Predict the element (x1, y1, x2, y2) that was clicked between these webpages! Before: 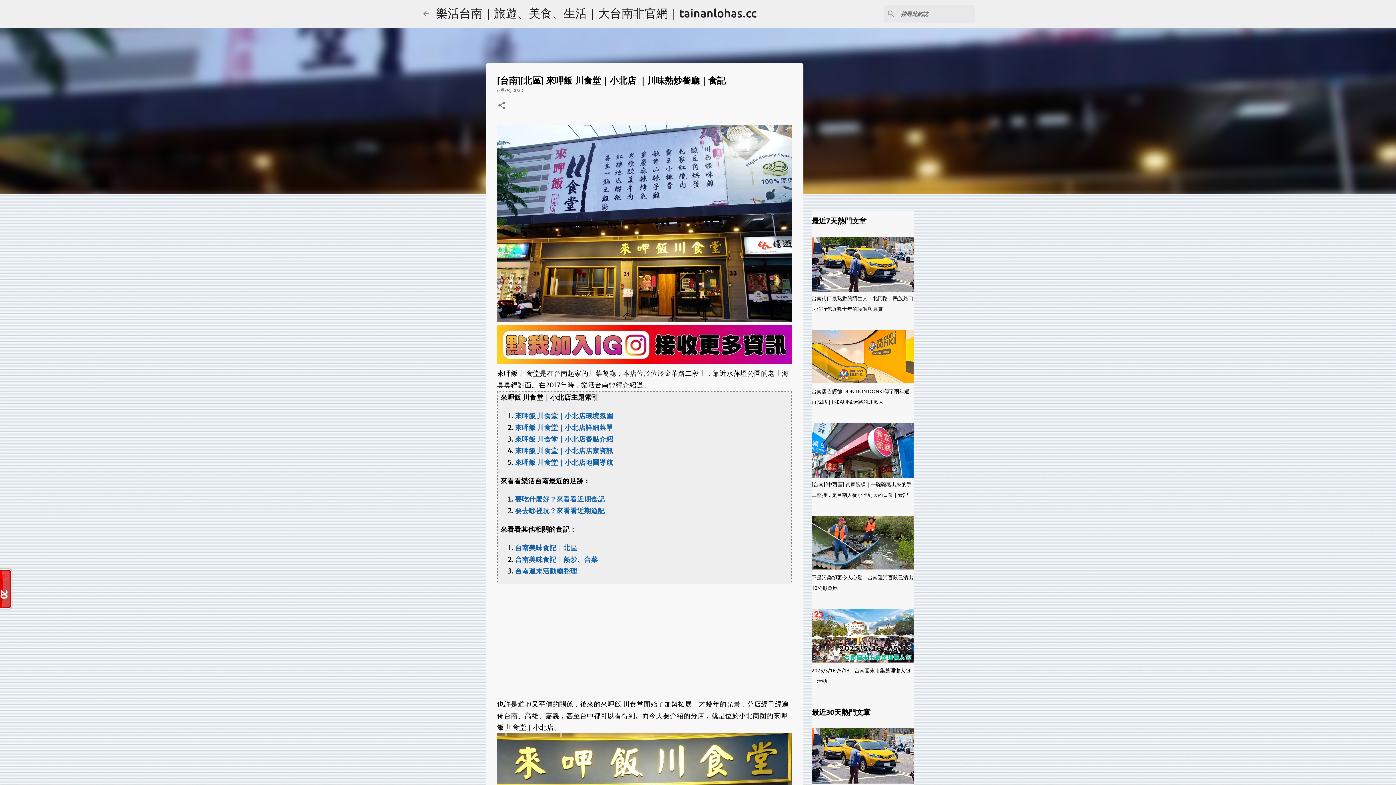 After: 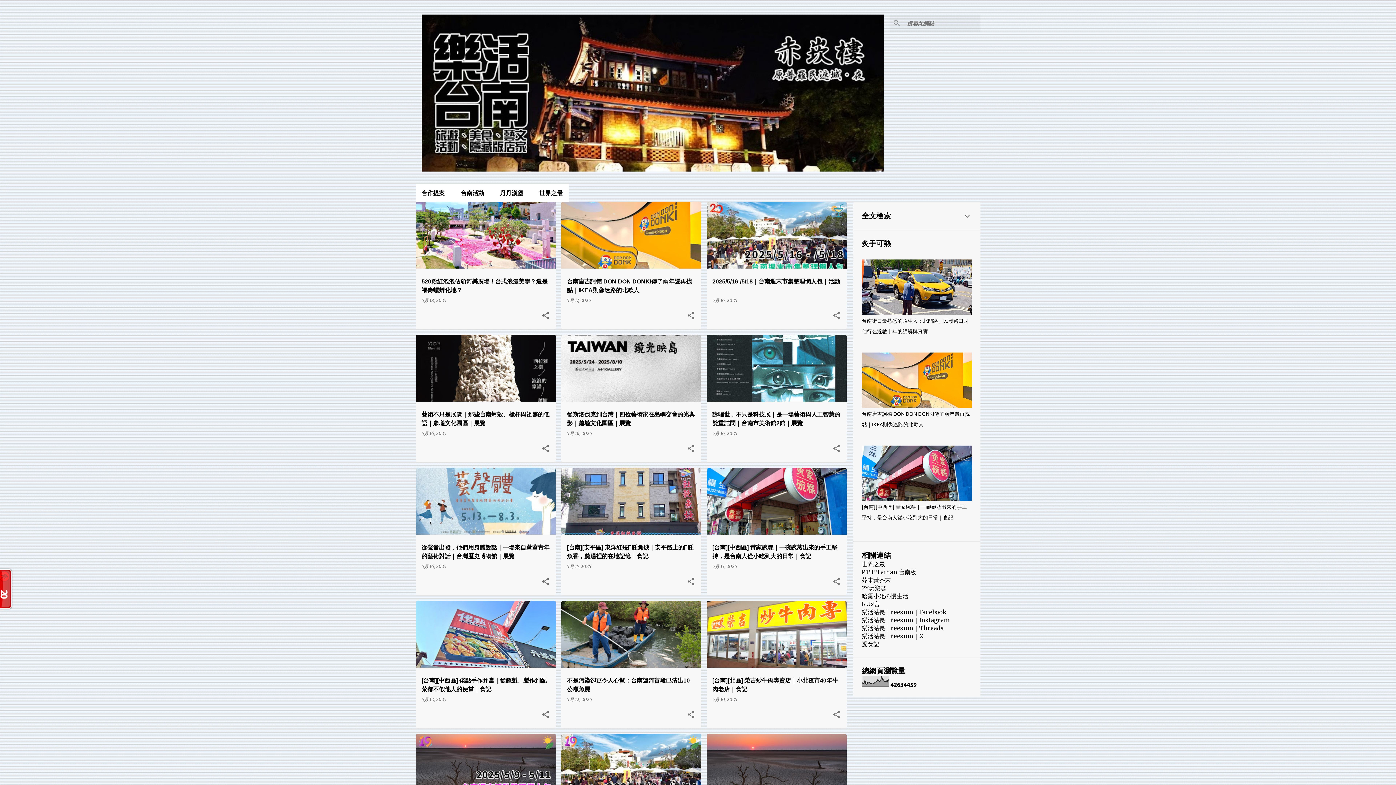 Action: bbox: (421, 9, 430, 18)